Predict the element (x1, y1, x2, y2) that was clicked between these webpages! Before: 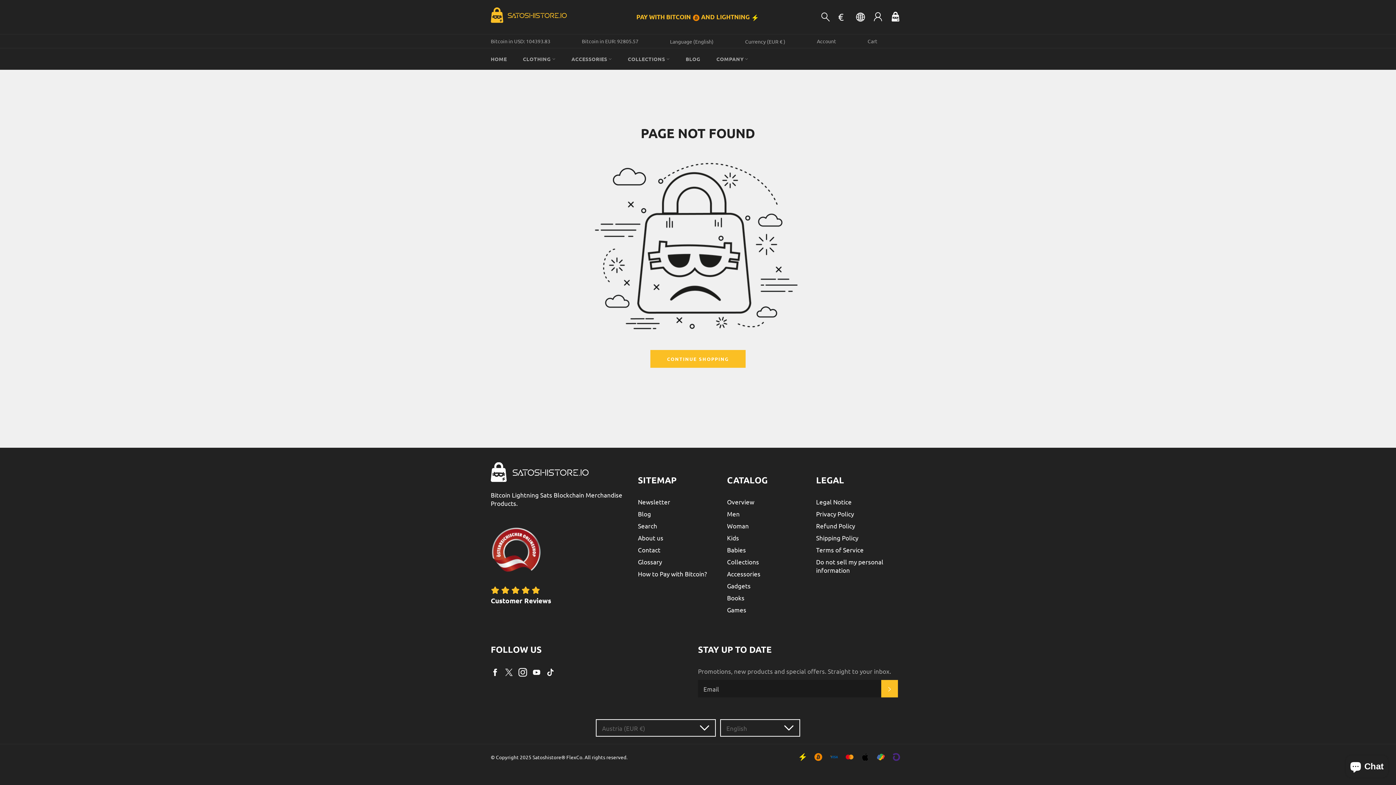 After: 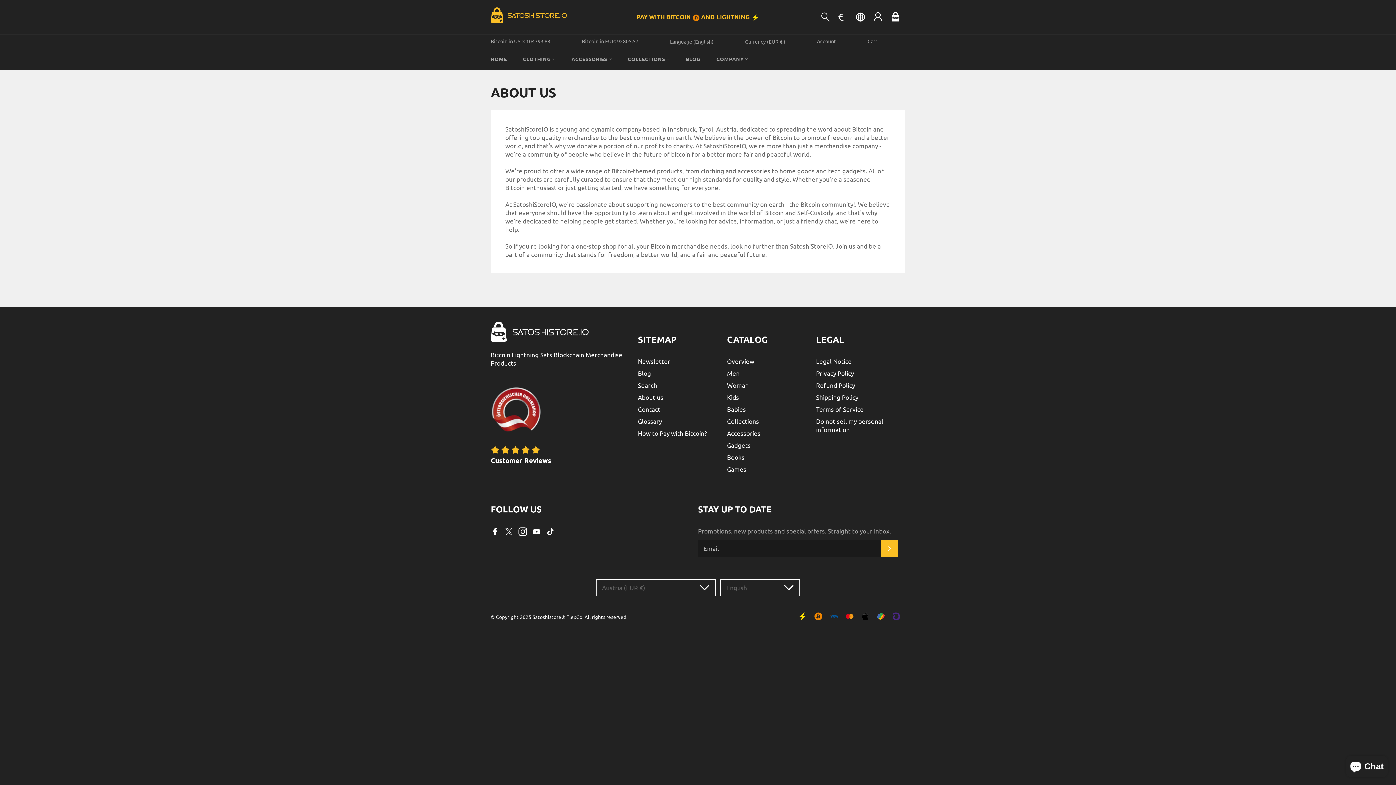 Action: bbox: (638, 534, 663, 541) label: About us